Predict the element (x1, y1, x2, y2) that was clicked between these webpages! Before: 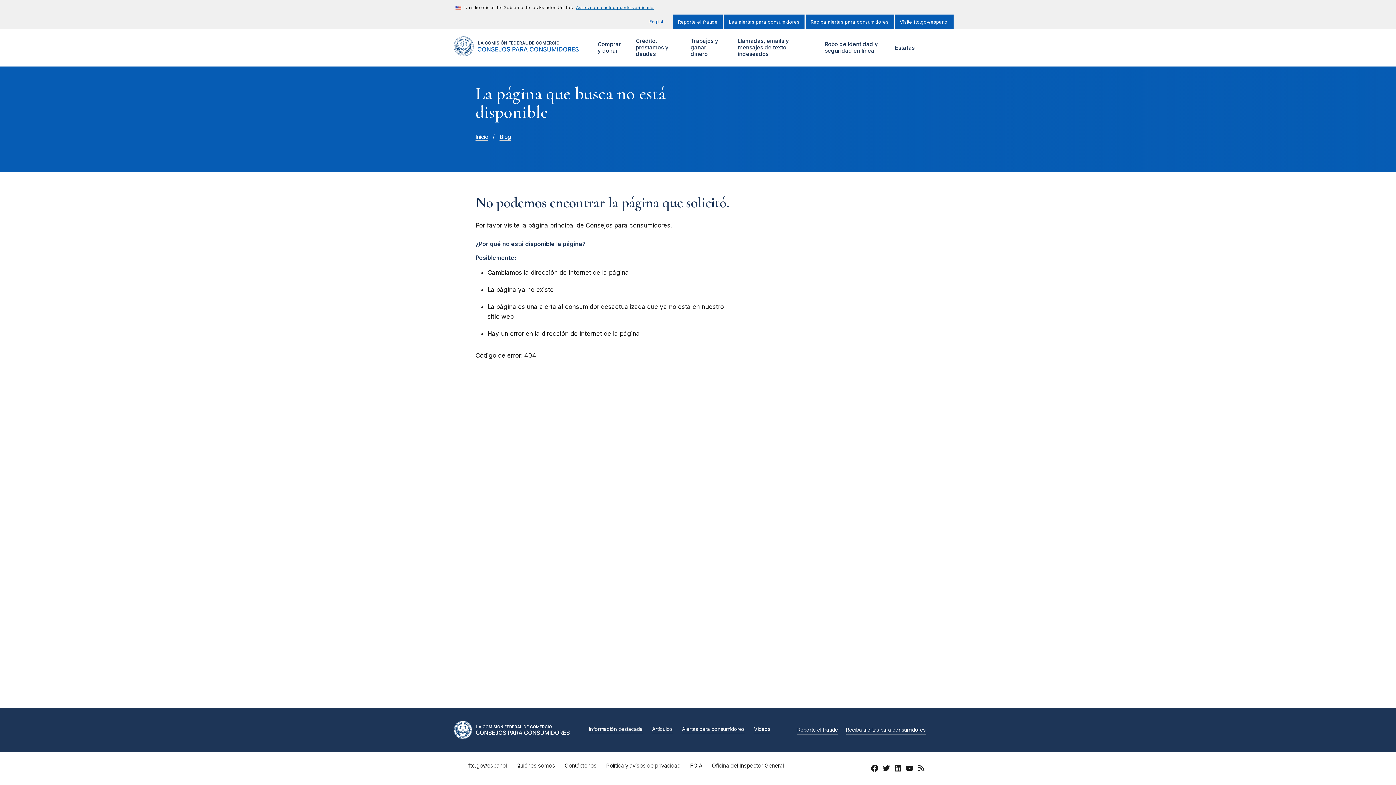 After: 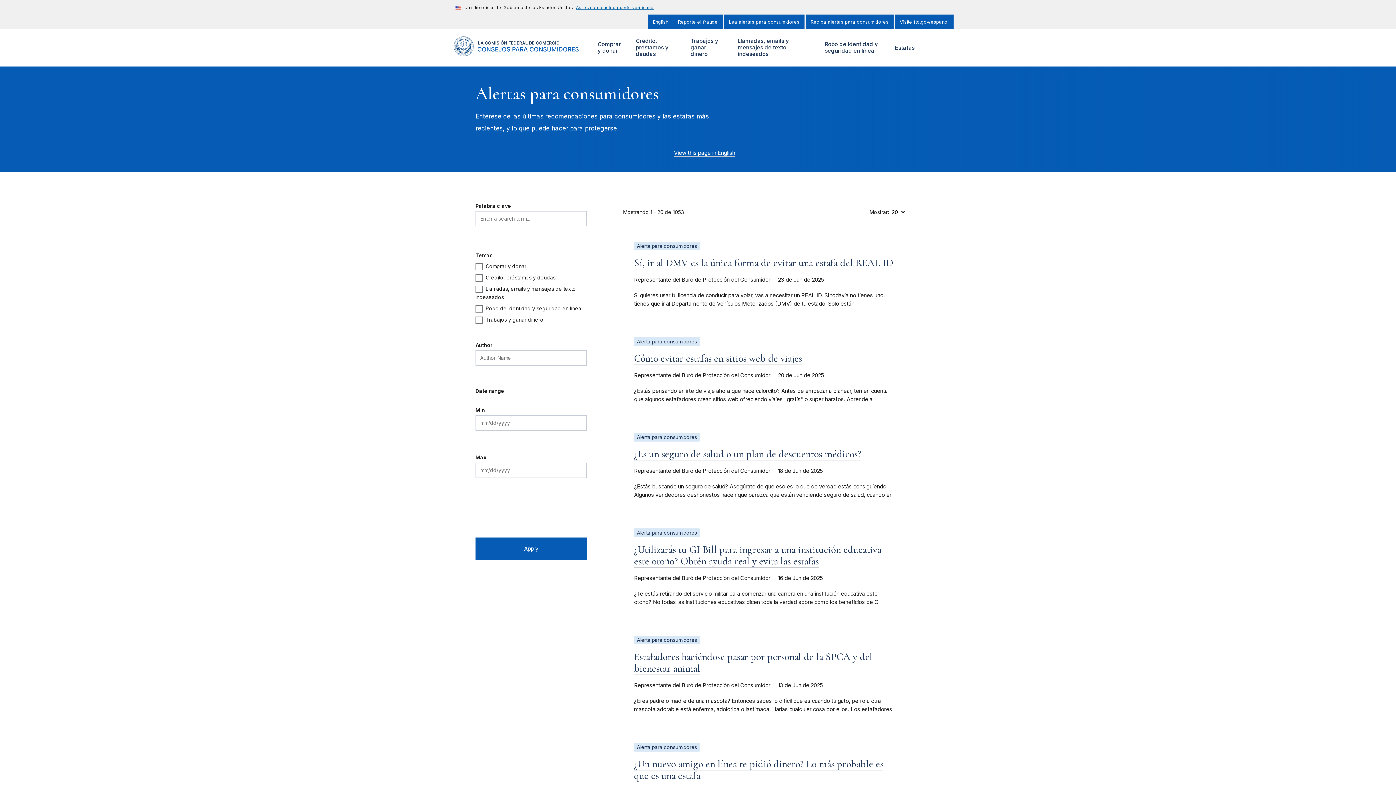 Action: label: Alertas para consumidores bbox: (682, 727, 744, 733)